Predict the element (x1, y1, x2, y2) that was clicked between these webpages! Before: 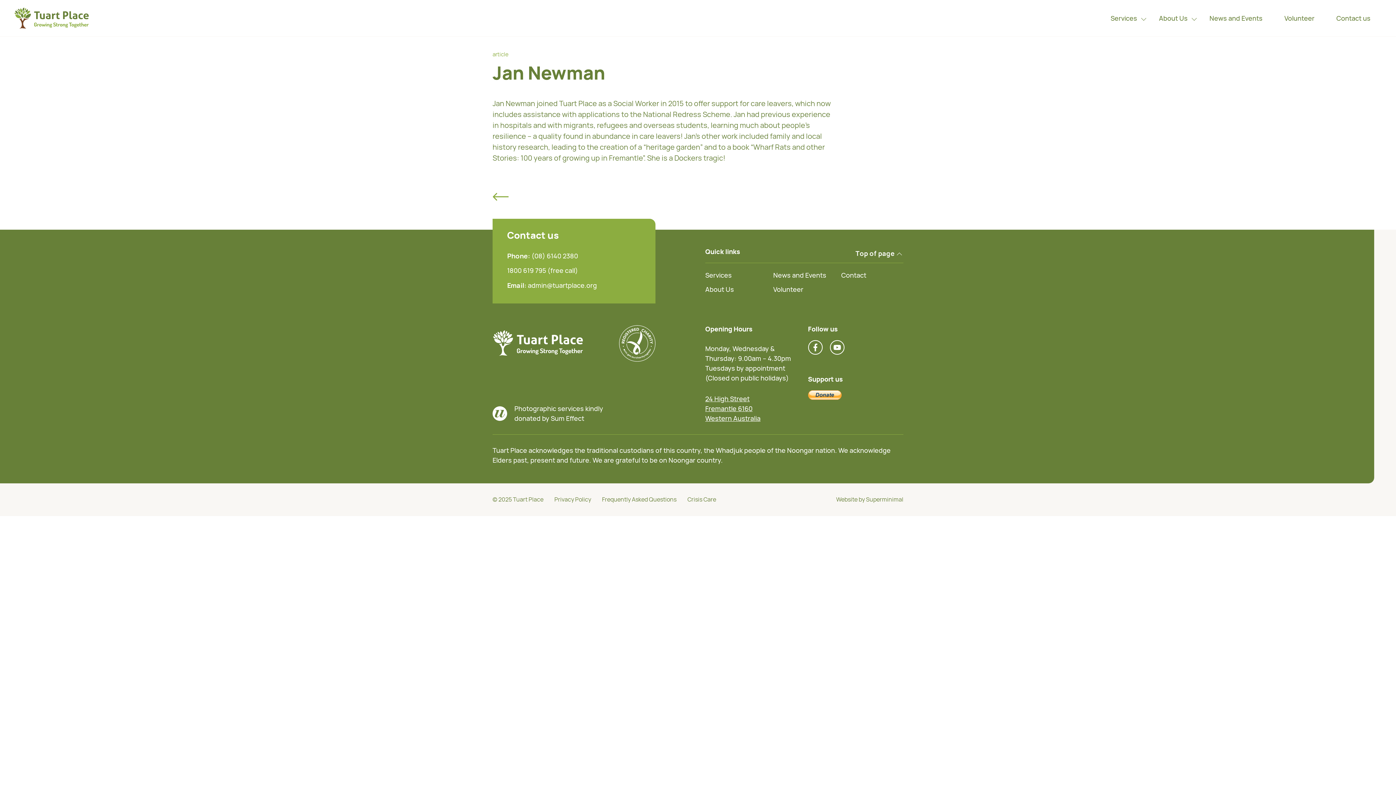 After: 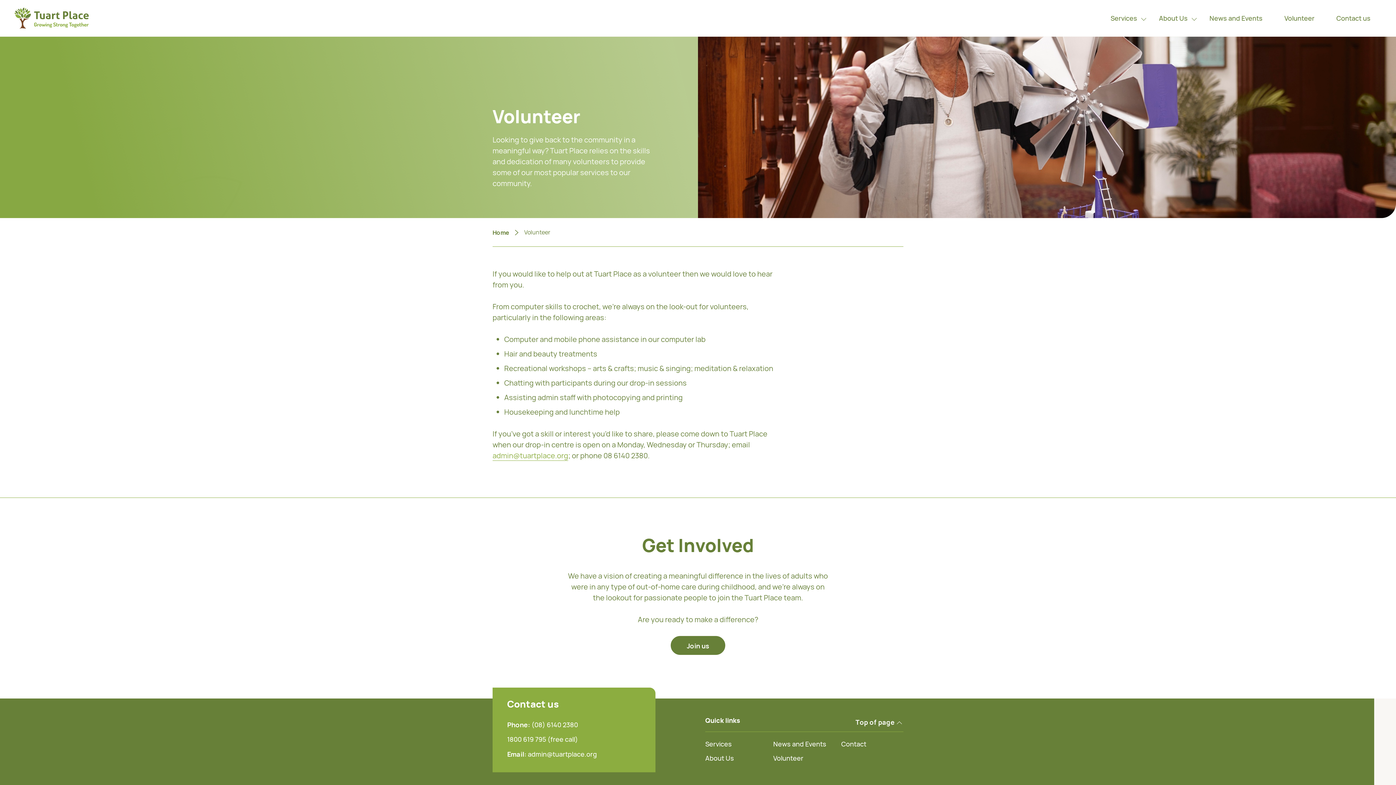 Action: bbox: (773, 285, 803, 293) label: Volunteer